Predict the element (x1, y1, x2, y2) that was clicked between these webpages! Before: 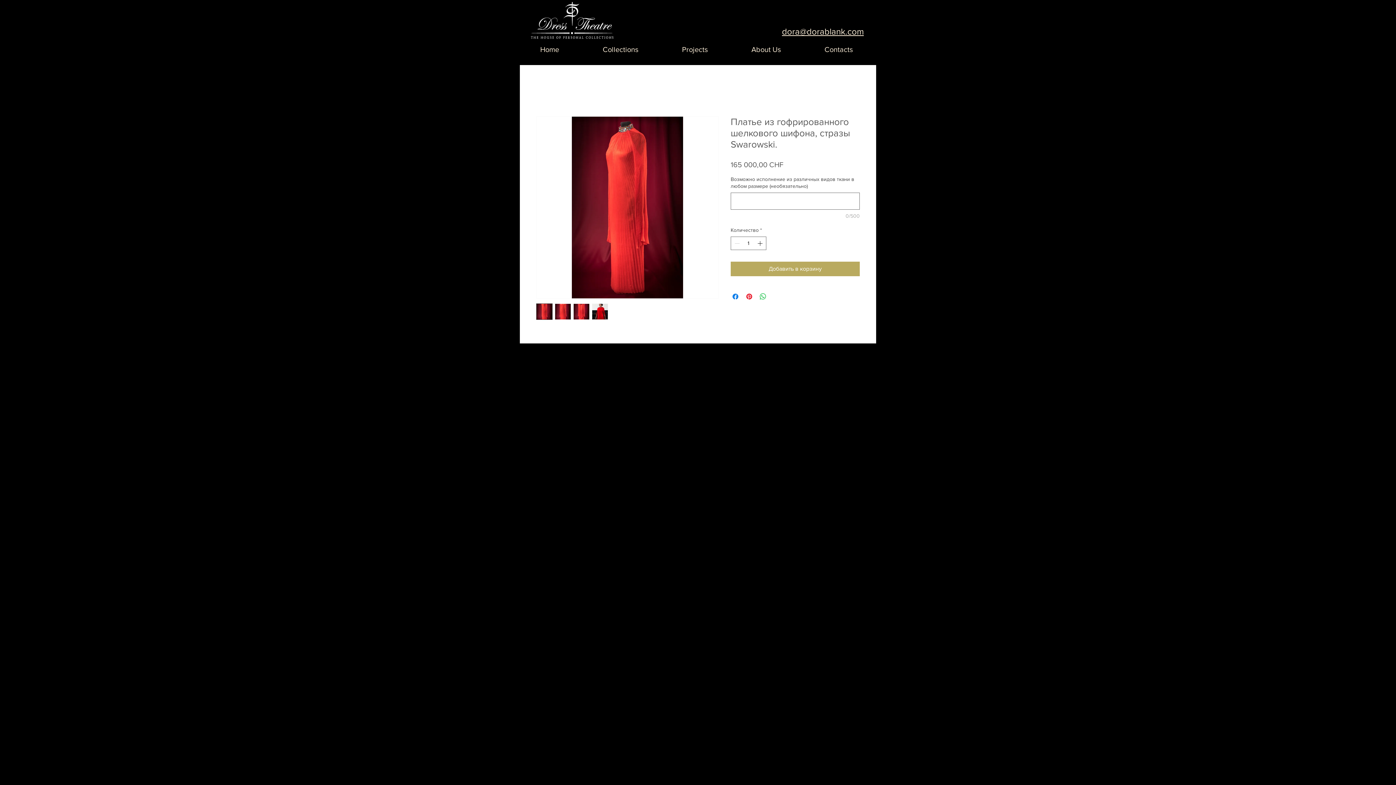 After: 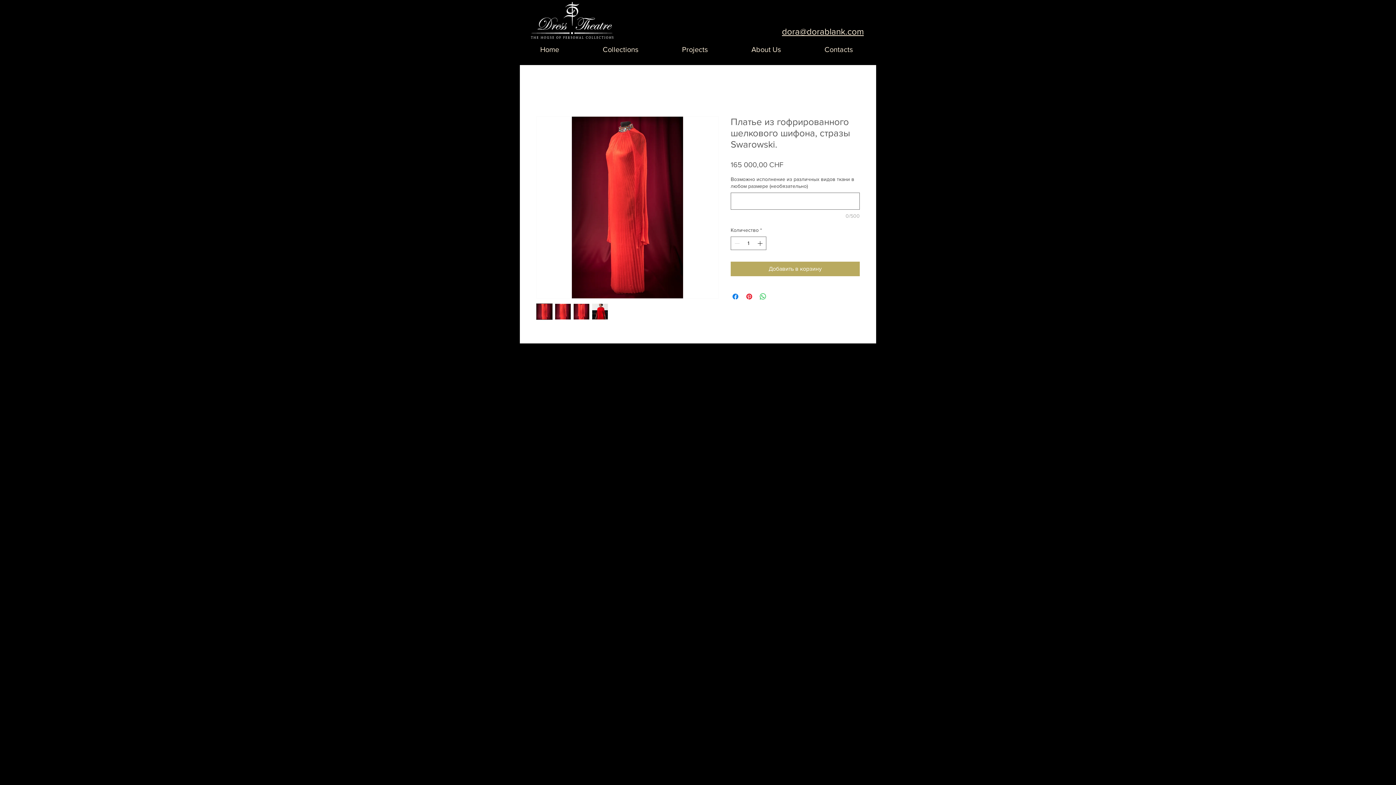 Action: bbox: (592, 303, 608, 320)